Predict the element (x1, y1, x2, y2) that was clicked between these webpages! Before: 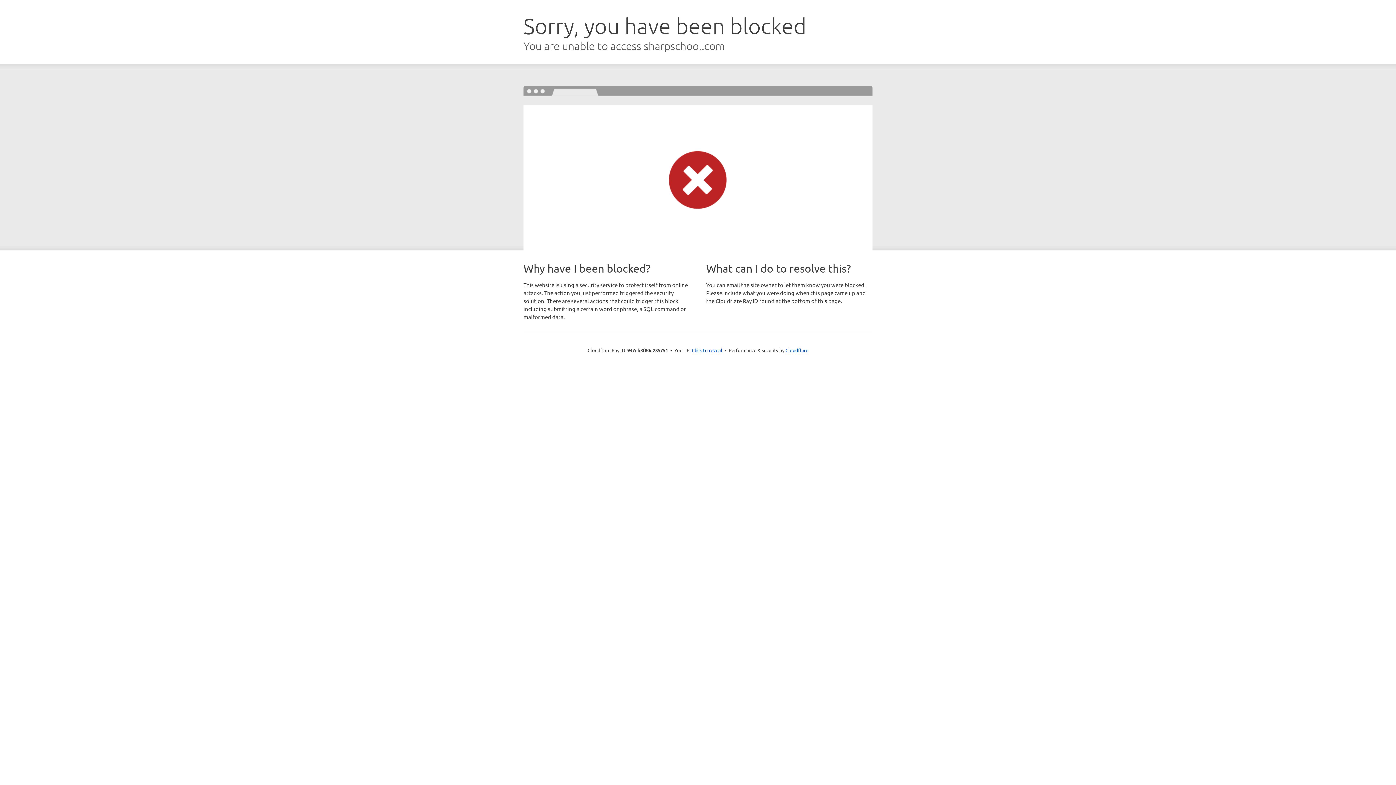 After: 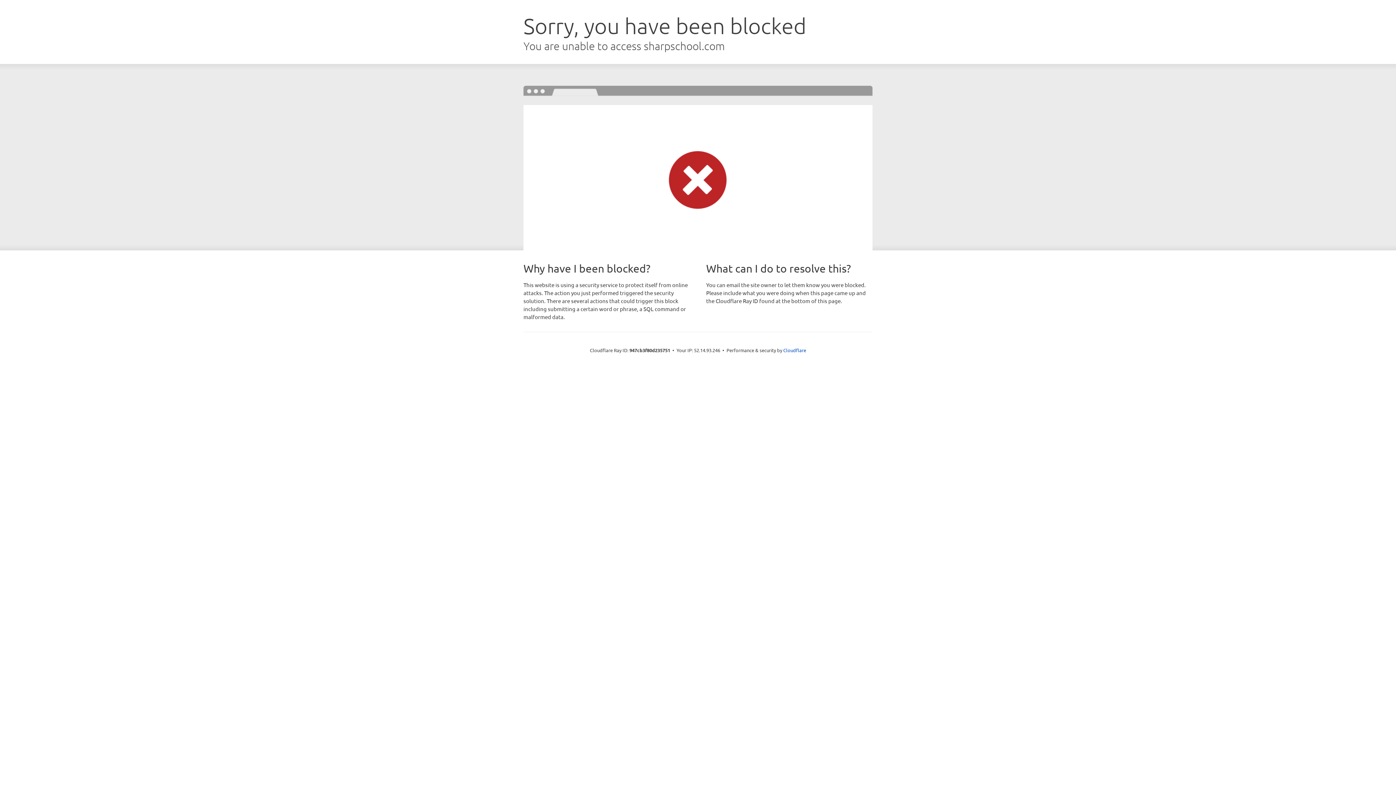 Action: bbox: (692, 346, 722, 353) label: Click to reveal